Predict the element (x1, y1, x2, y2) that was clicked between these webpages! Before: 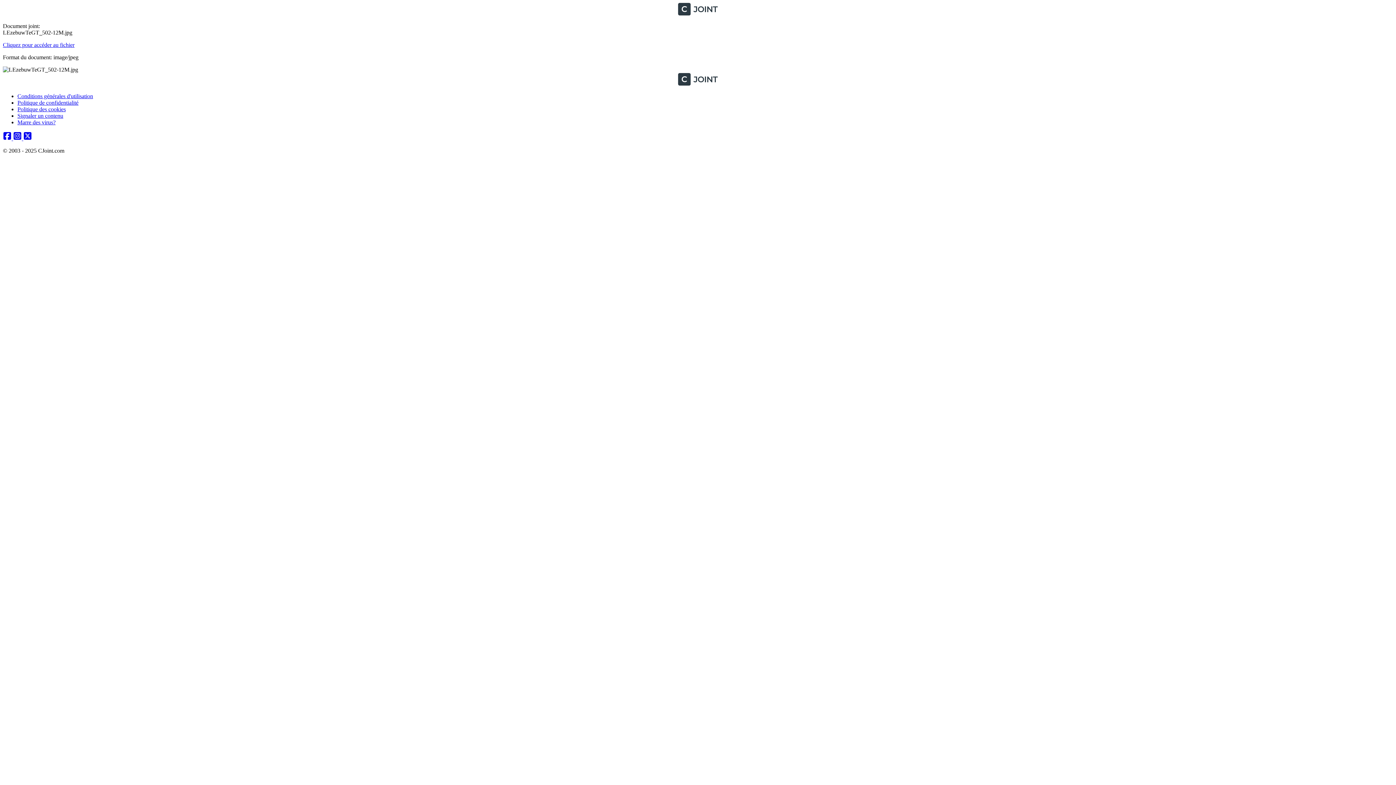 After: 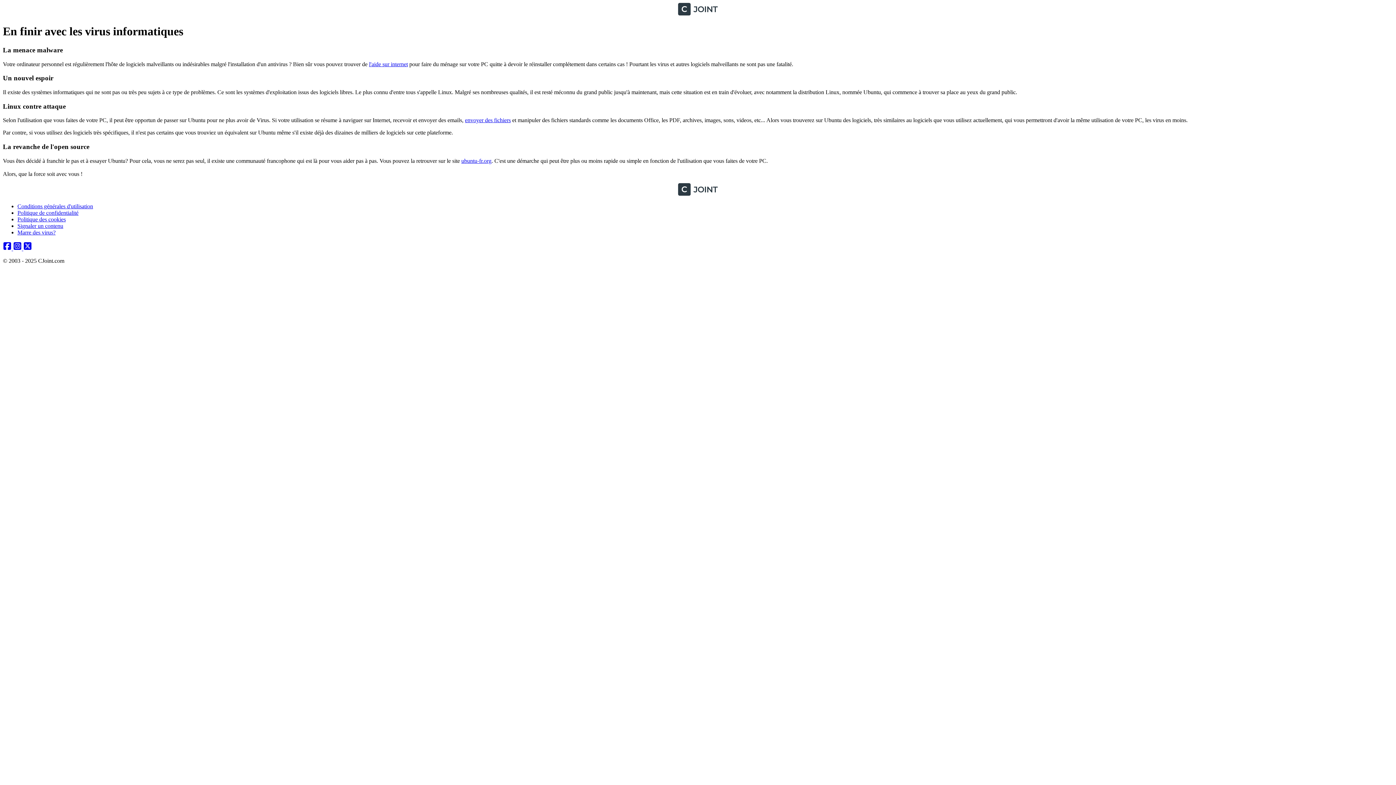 Action: bbox: (17, 119, 55, 125) label: Marre des virus?